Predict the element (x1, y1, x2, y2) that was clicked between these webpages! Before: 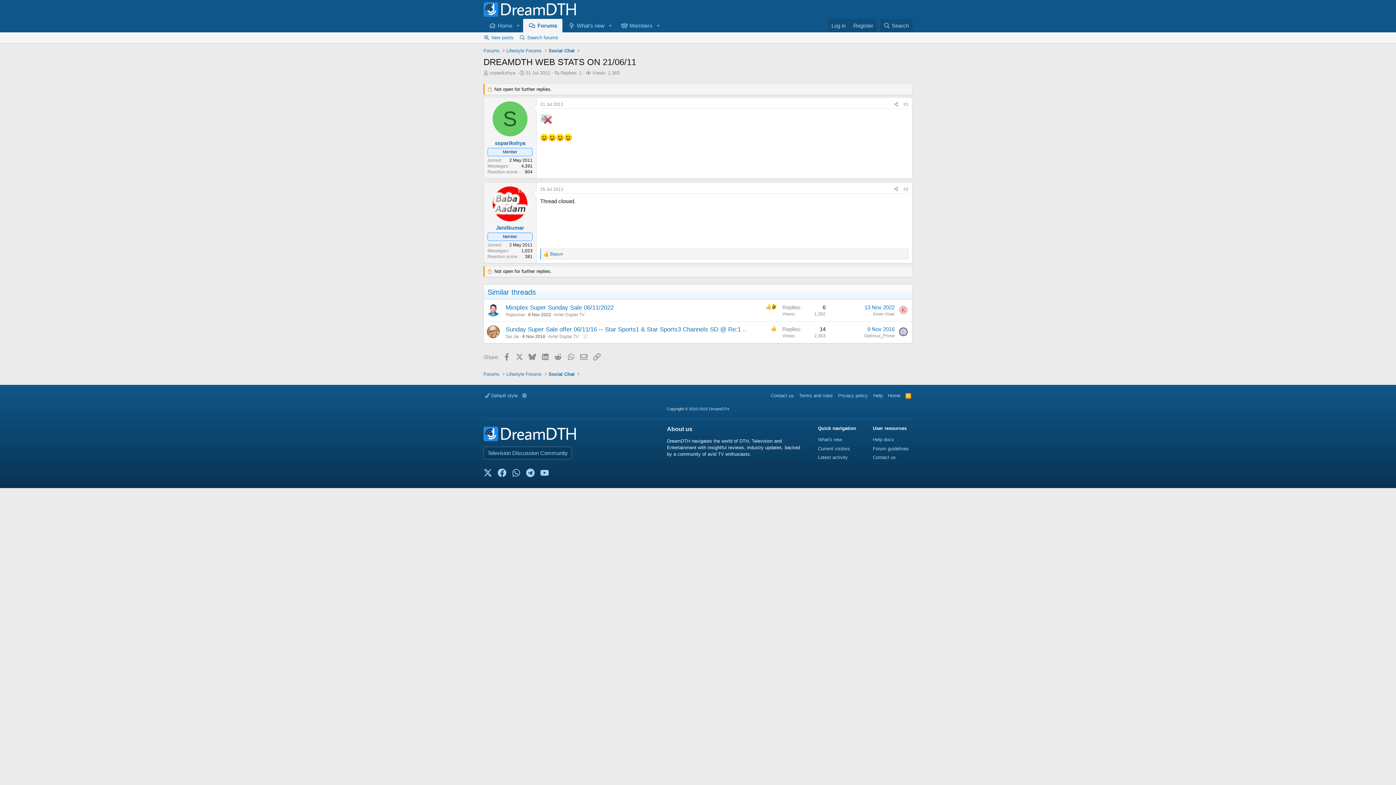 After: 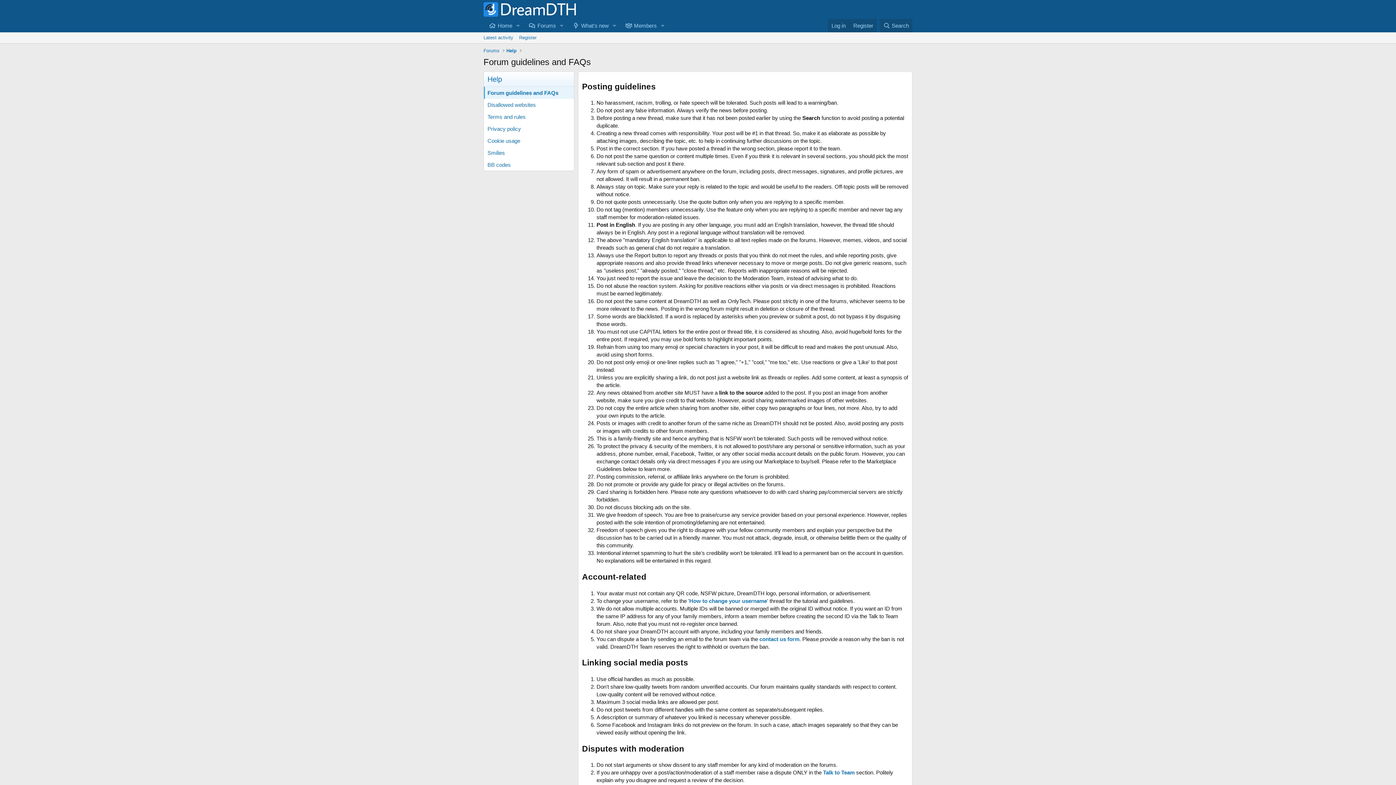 Action: label: Rules and Frequently Asked Questions (FAQs) about our community. bbox: (873, 446, 909, 451)